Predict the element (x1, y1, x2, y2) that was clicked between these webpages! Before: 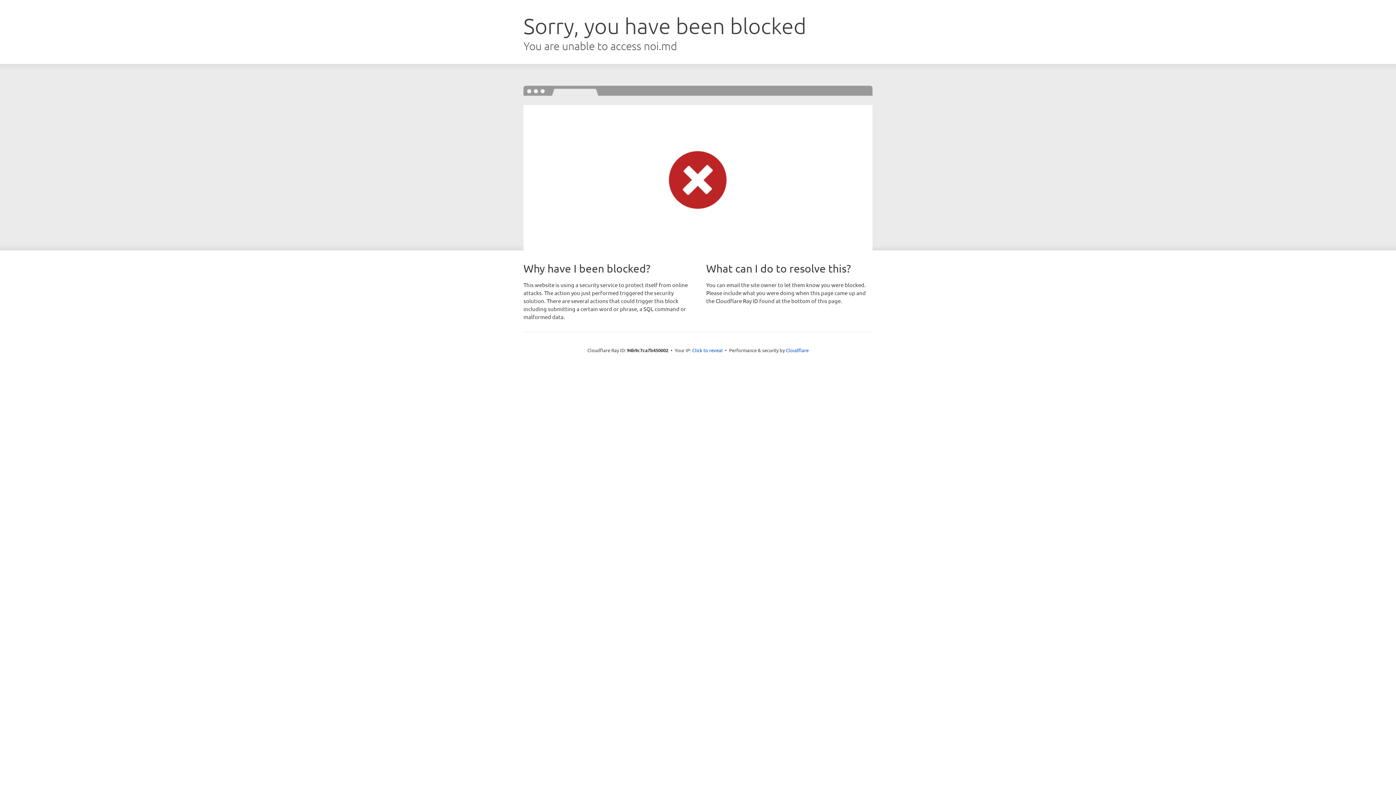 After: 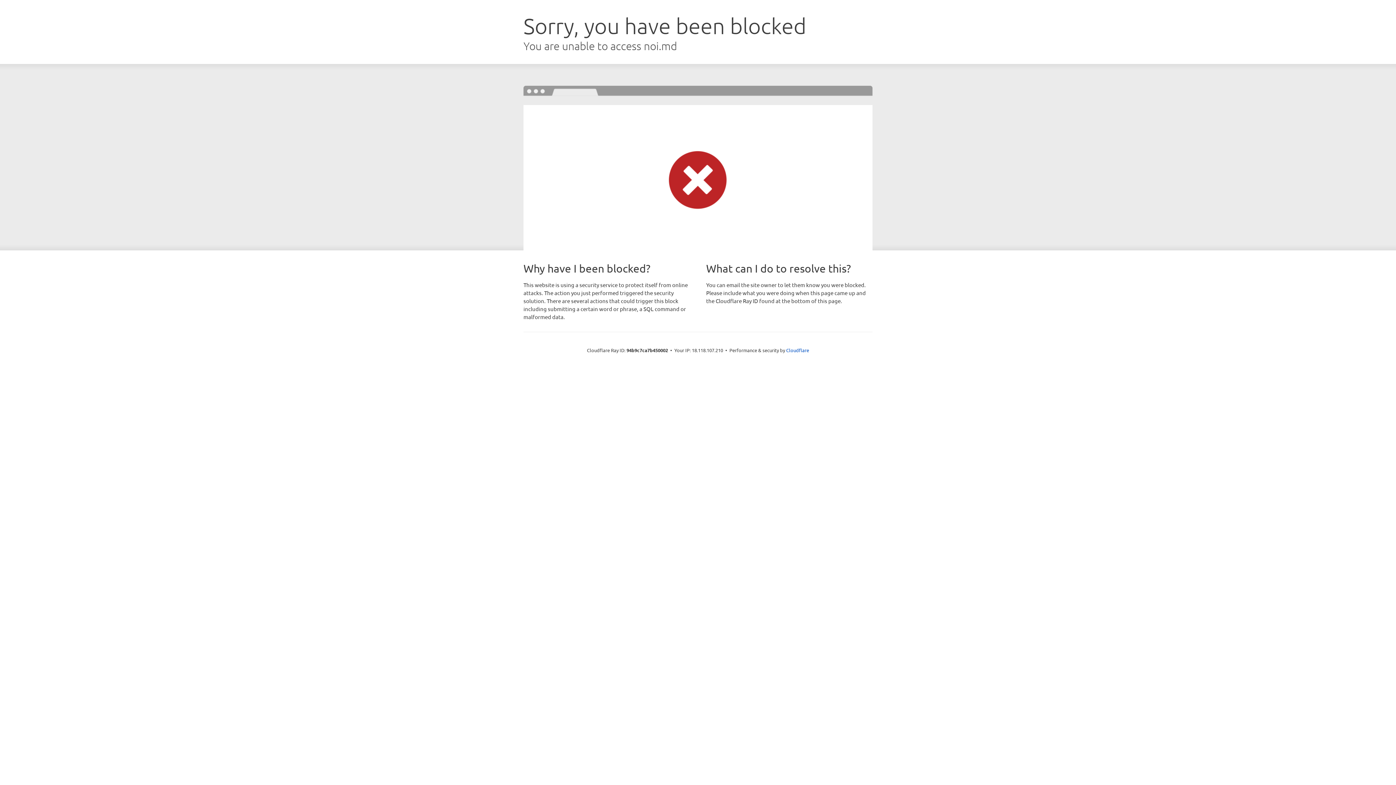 Action: label: Click to reveal bbox: (692, 346, 722, 353)